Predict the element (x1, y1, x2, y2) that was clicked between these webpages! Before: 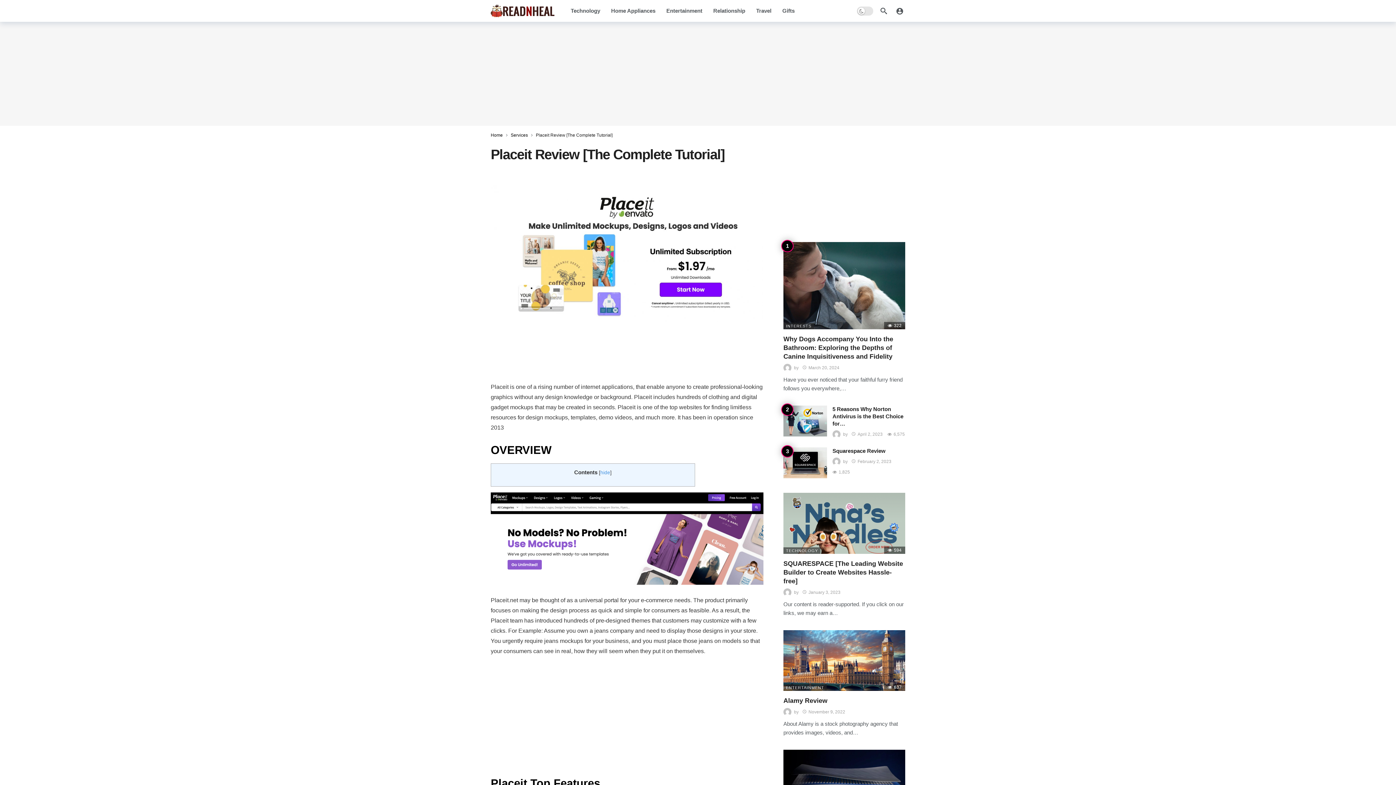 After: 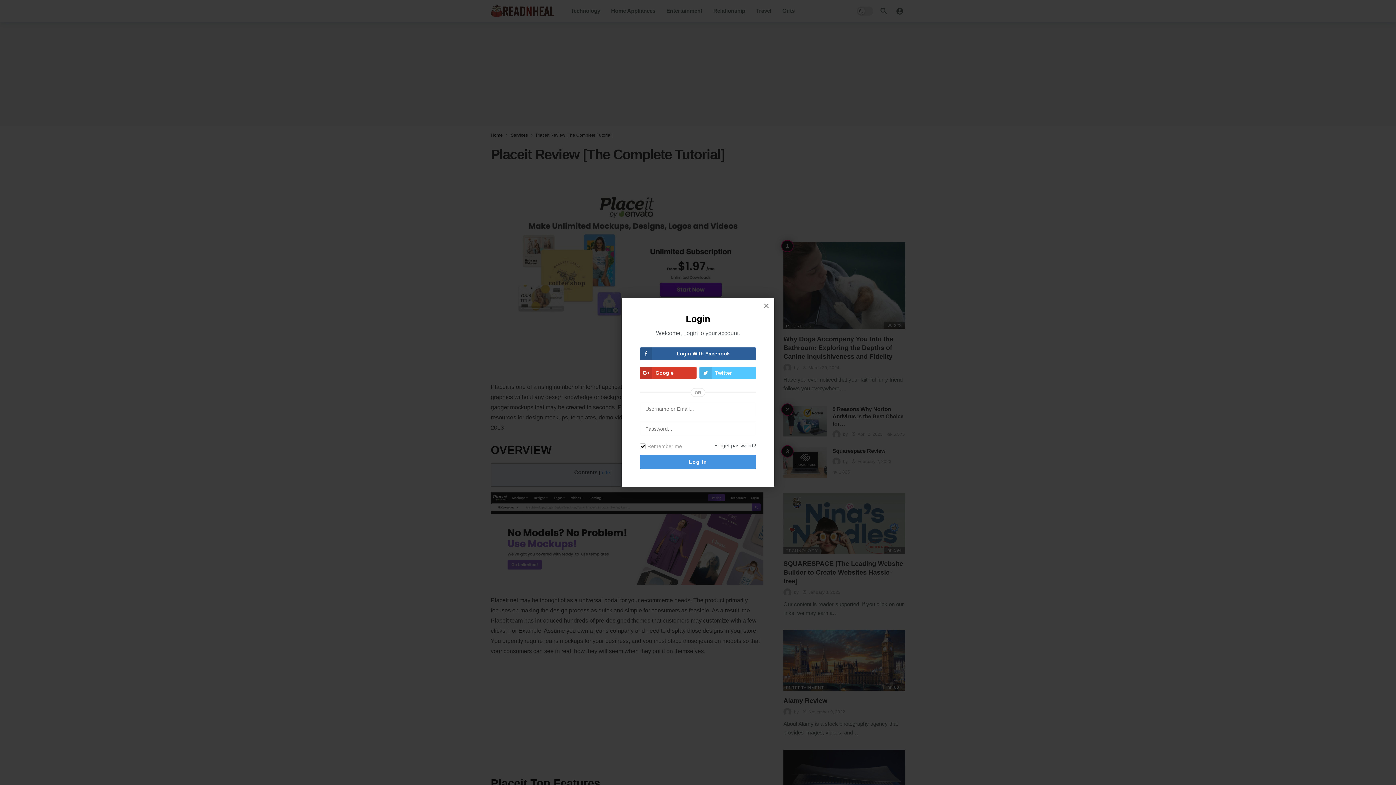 Action: bbox: (894, 5, 905, 16)